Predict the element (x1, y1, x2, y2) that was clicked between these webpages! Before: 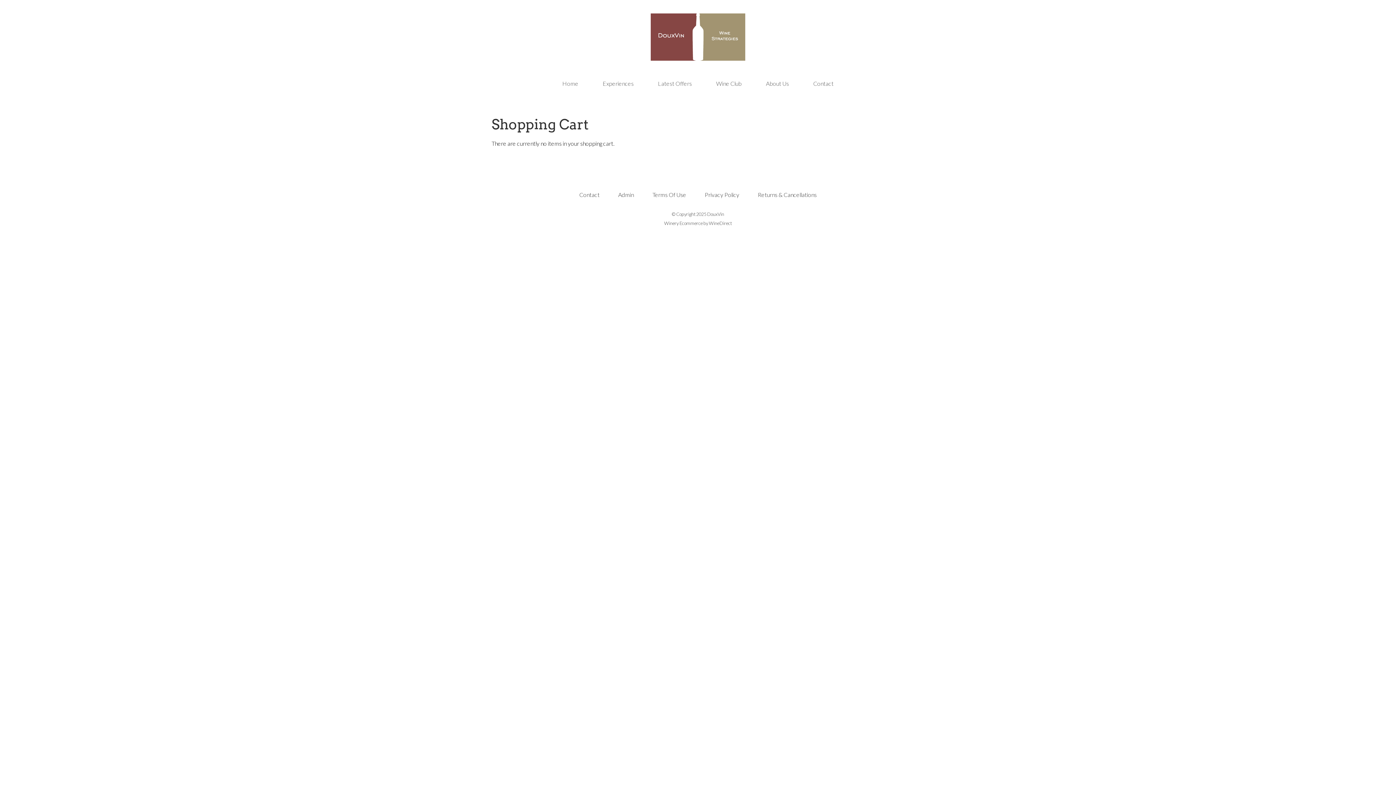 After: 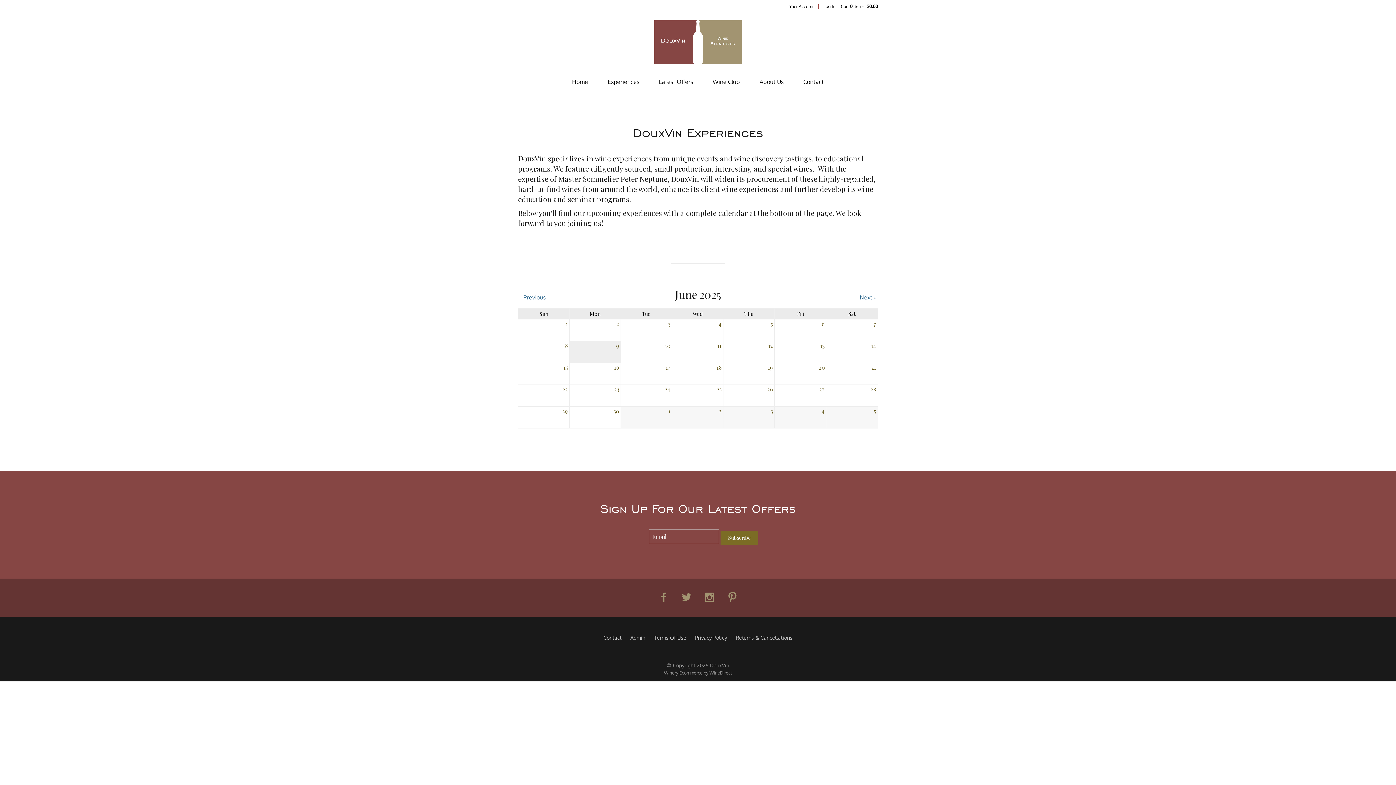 Action: bbox: (597, 74, 639, 92) label: Experiences